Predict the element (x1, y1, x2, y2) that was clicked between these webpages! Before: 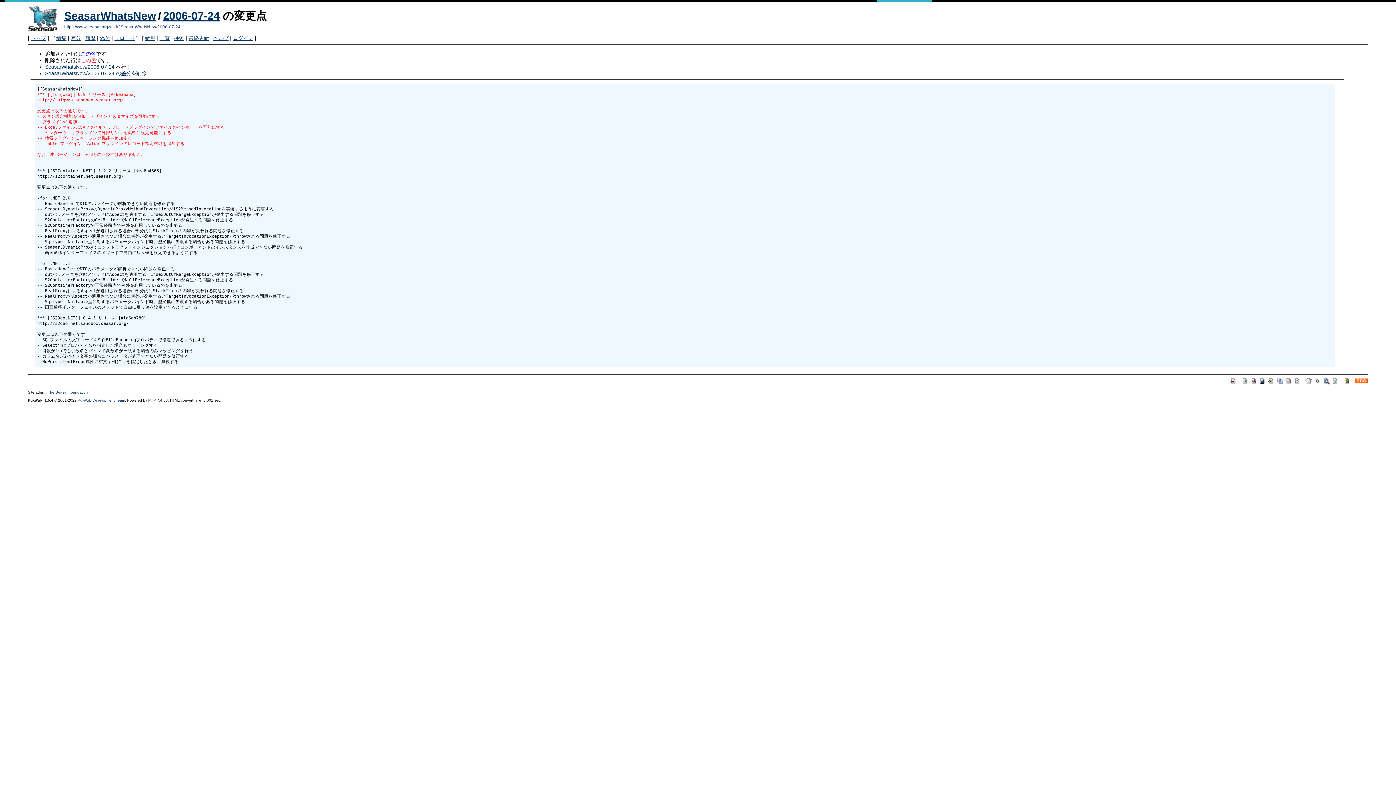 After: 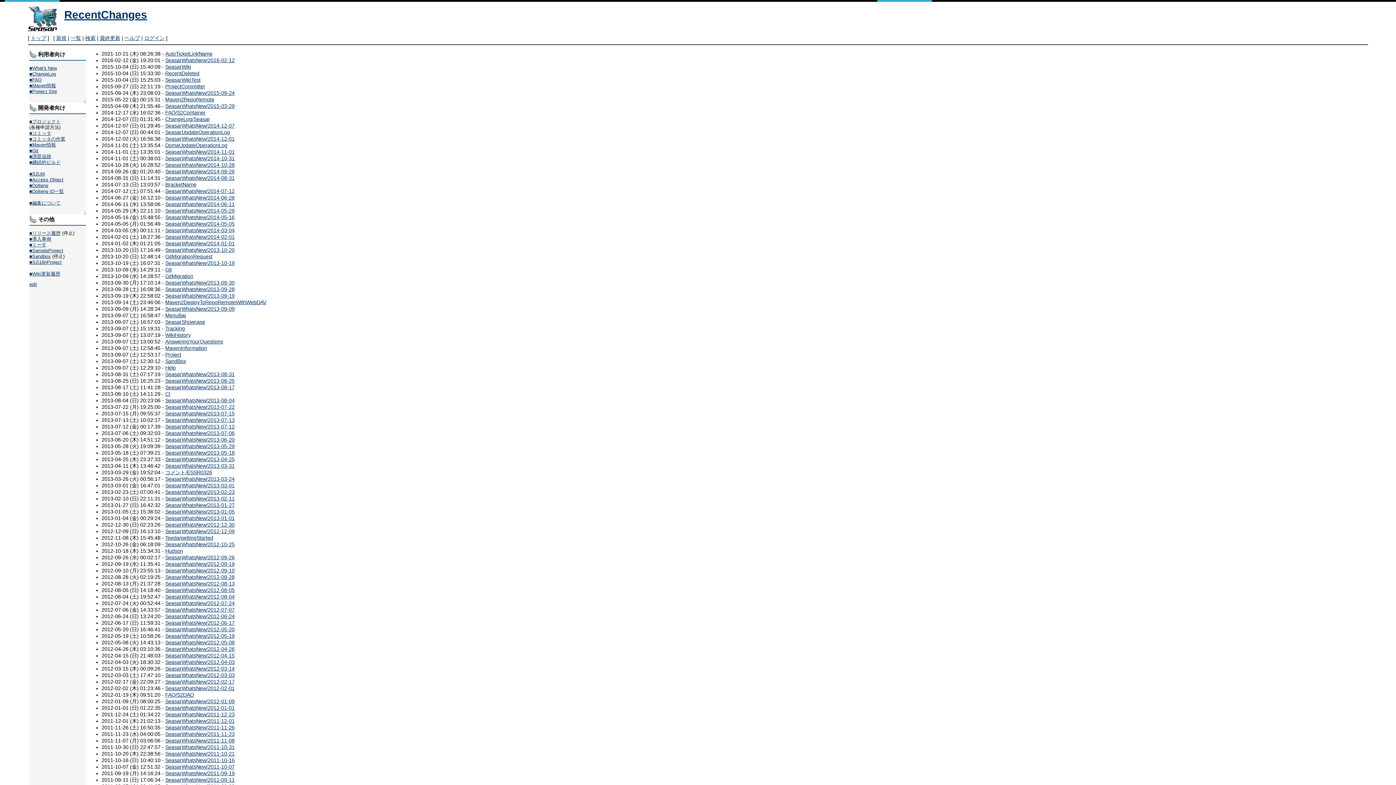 Action: bbox: (188, 35, 209, 41) label: 最終更新